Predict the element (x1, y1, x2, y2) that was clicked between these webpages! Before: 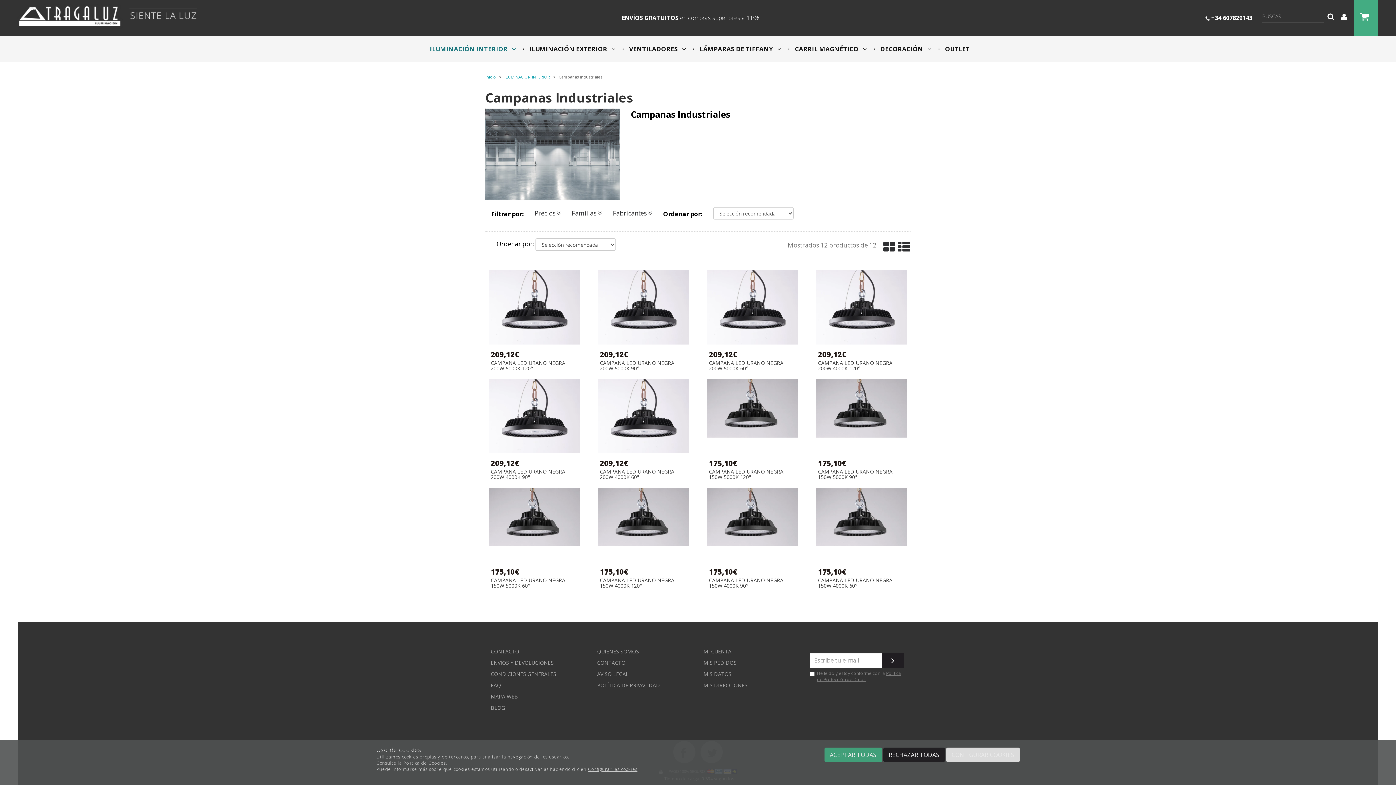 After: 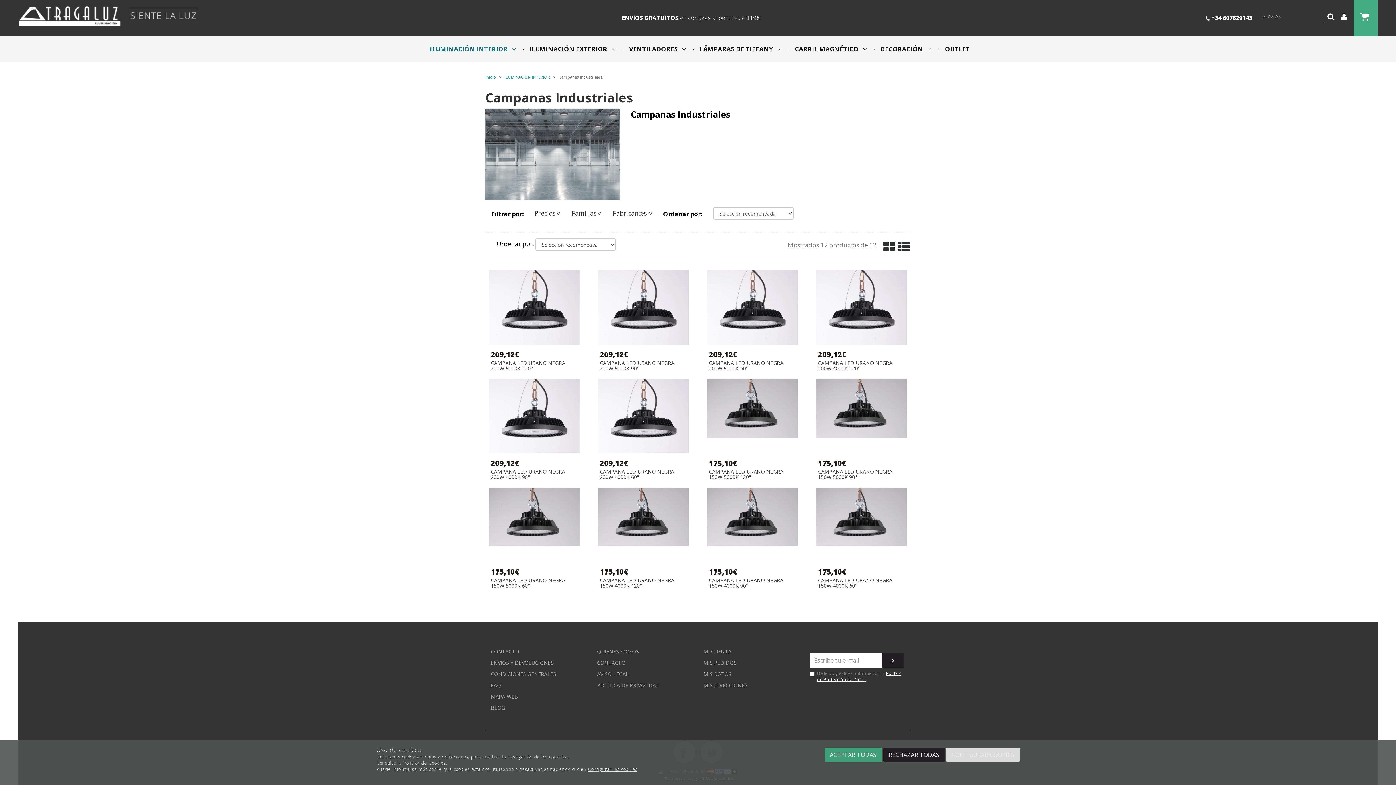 Action: label: Política de Protección de Datos bbox: (817, 670, 901, 682)